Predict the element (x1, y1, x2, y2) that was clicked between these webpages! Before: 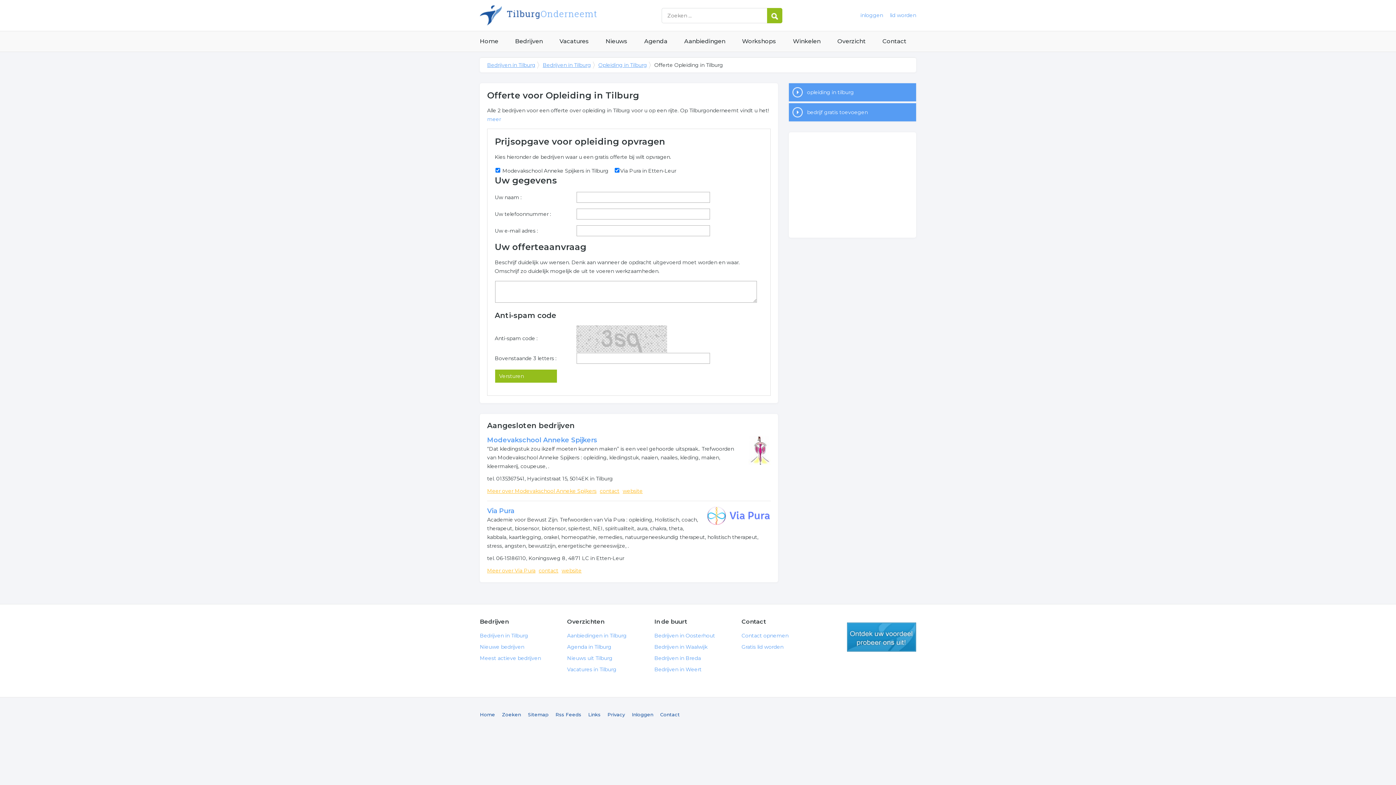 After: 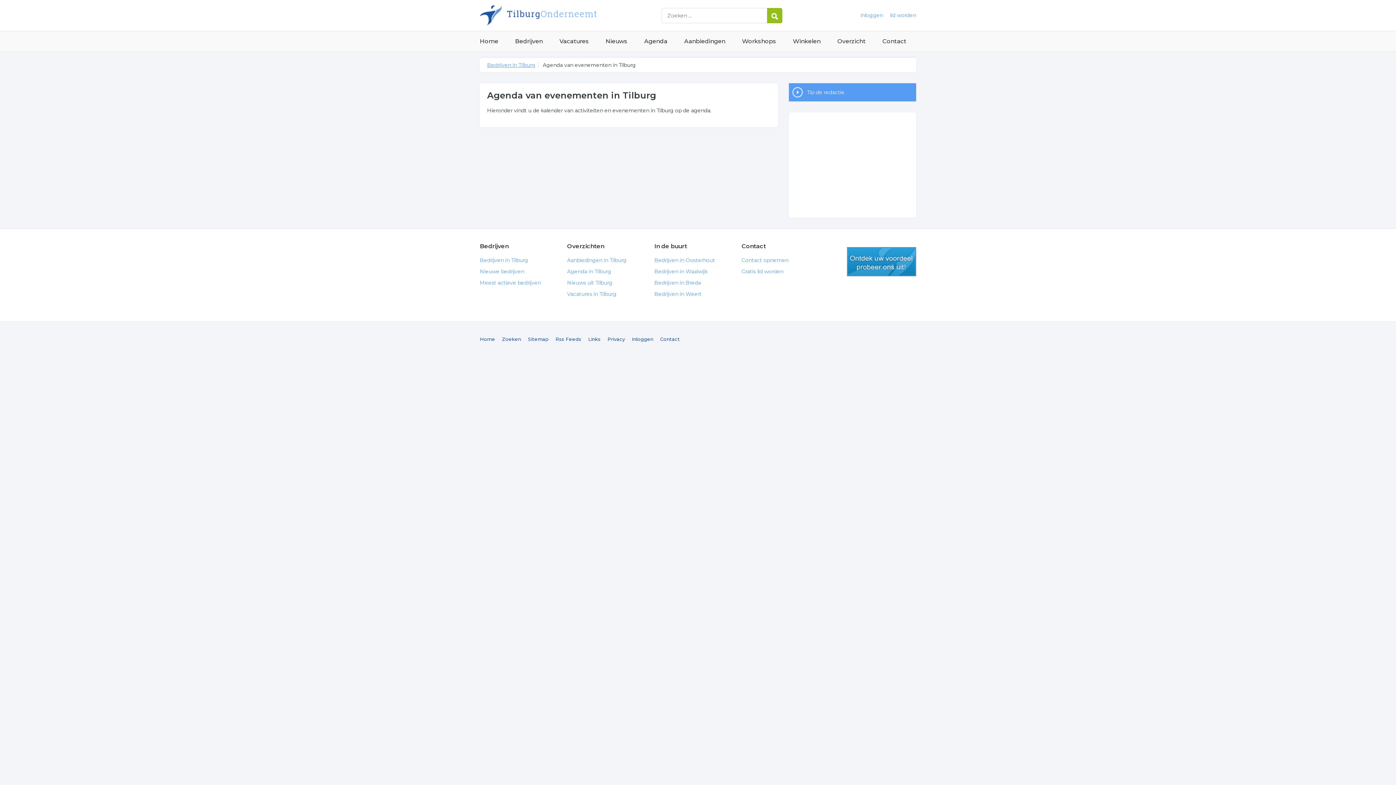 Action: bbox: (644, 31, 667, 51) label: Agenda